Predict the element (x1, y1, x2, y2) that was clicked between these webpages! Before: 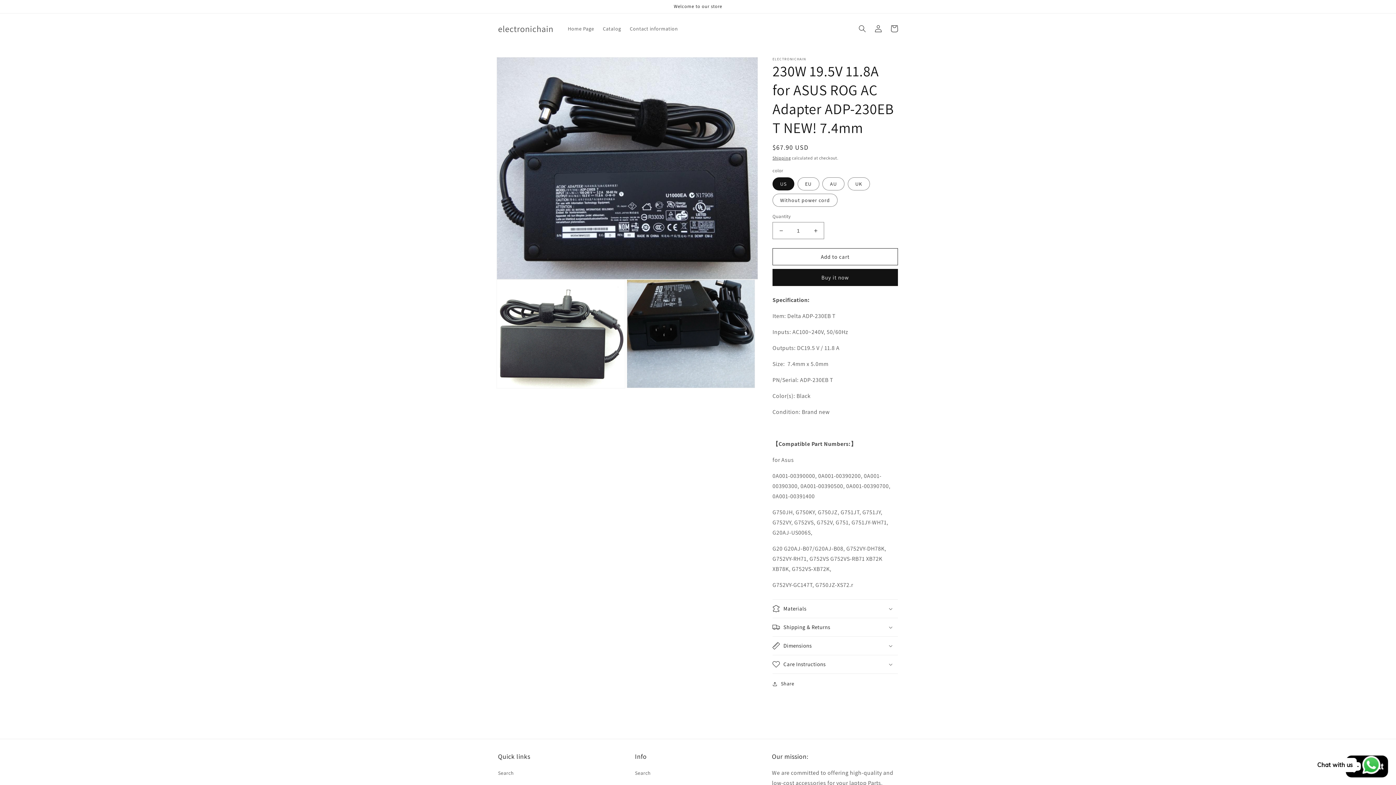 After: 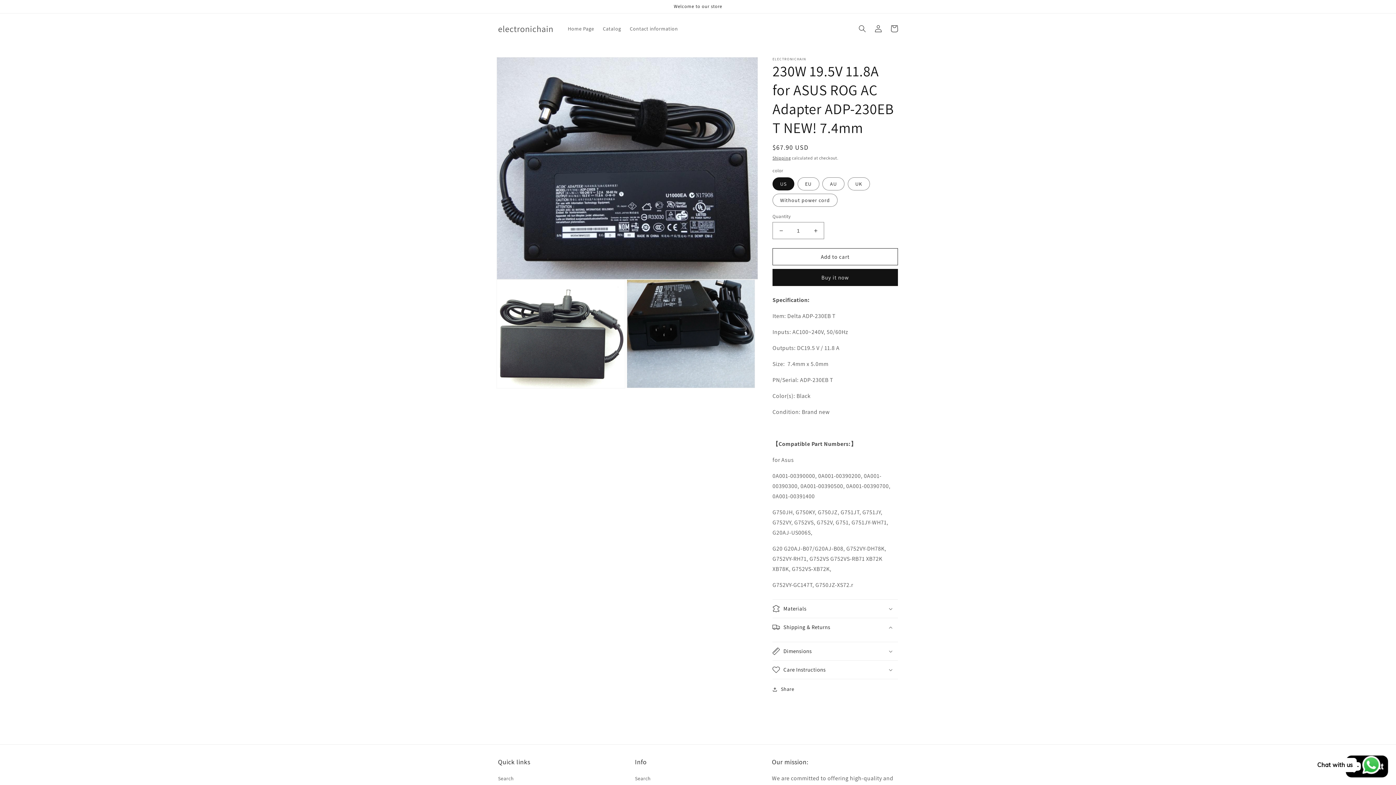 Action: bbox: (772, 618, 898, 636) label: Shipping & Returns